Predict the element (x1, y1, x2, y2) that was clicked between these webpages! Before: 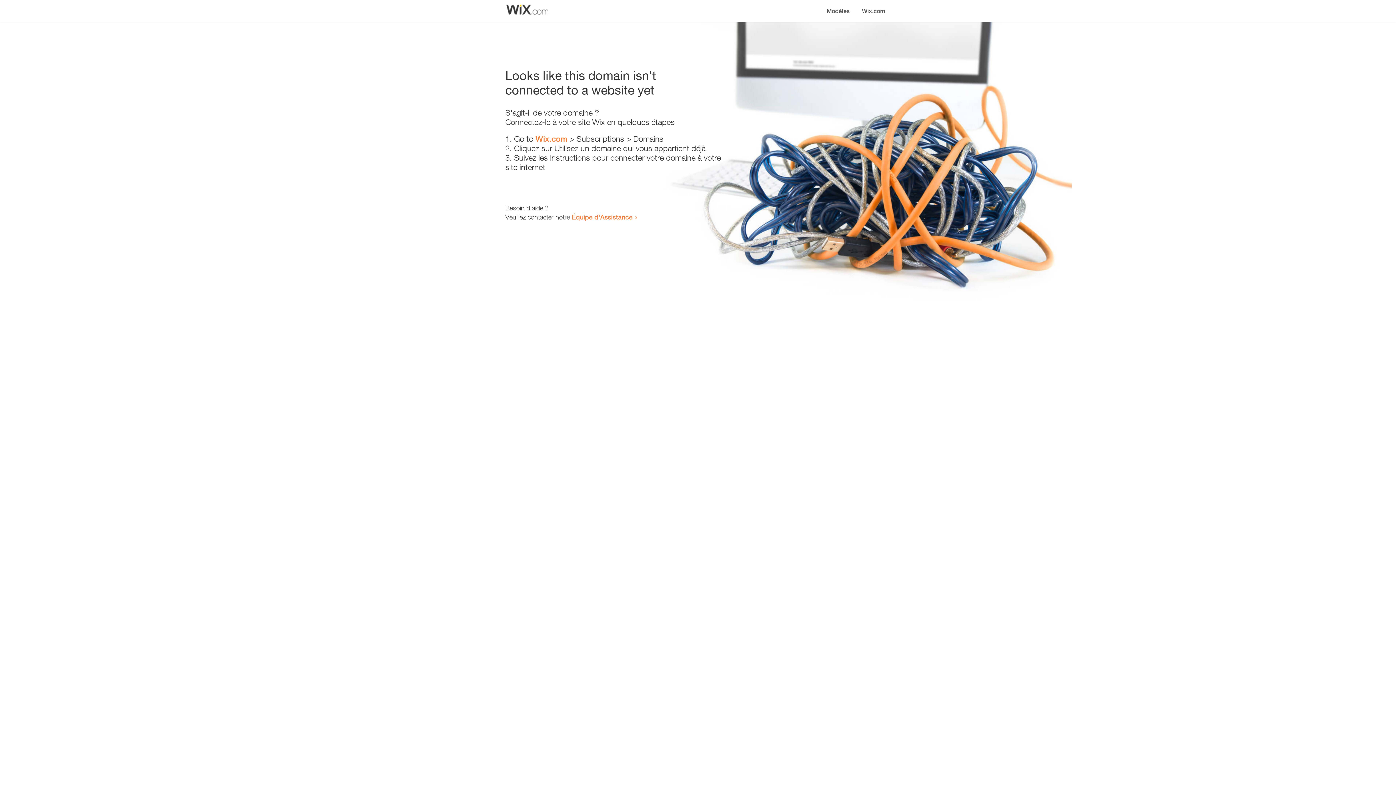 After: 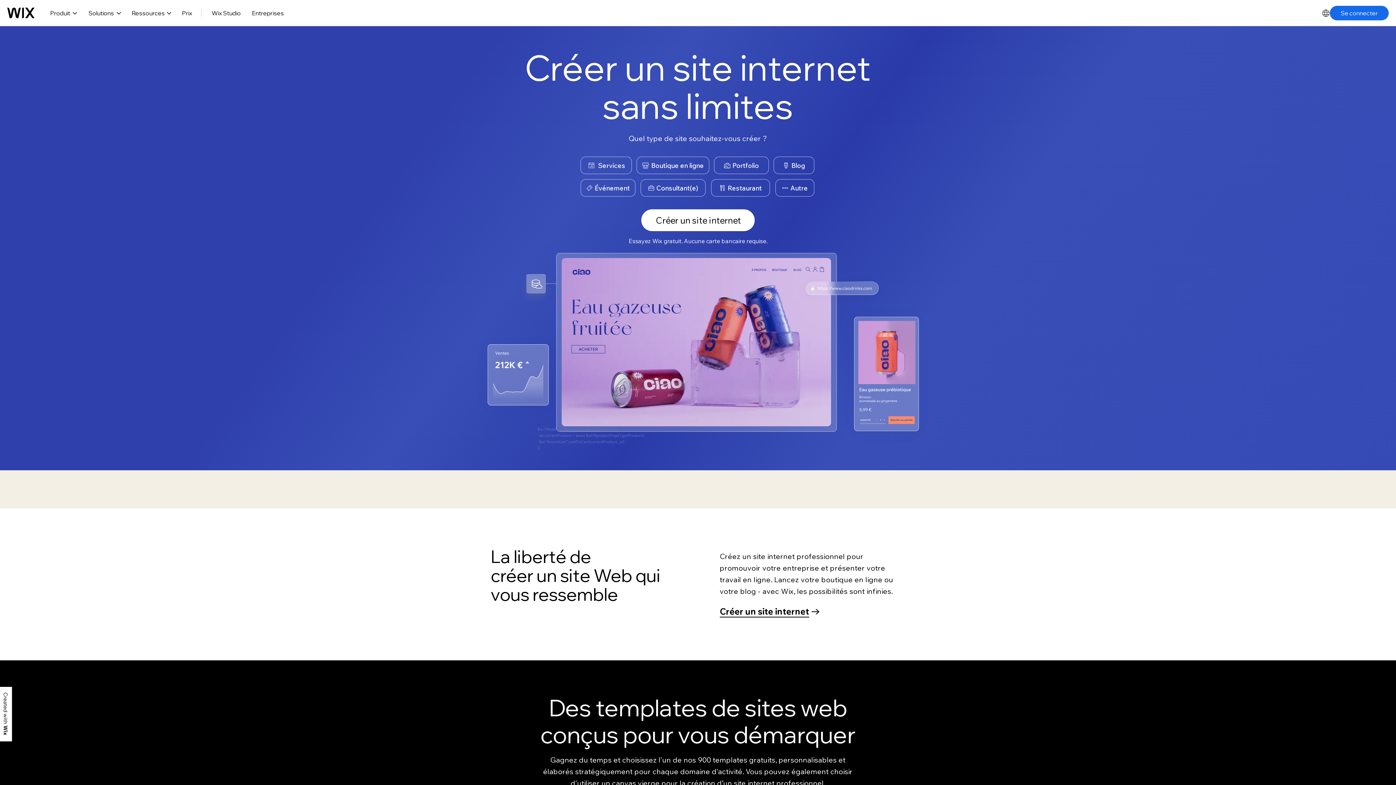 Action: bbox: (856, 0, 890, 14) label: Wix.com